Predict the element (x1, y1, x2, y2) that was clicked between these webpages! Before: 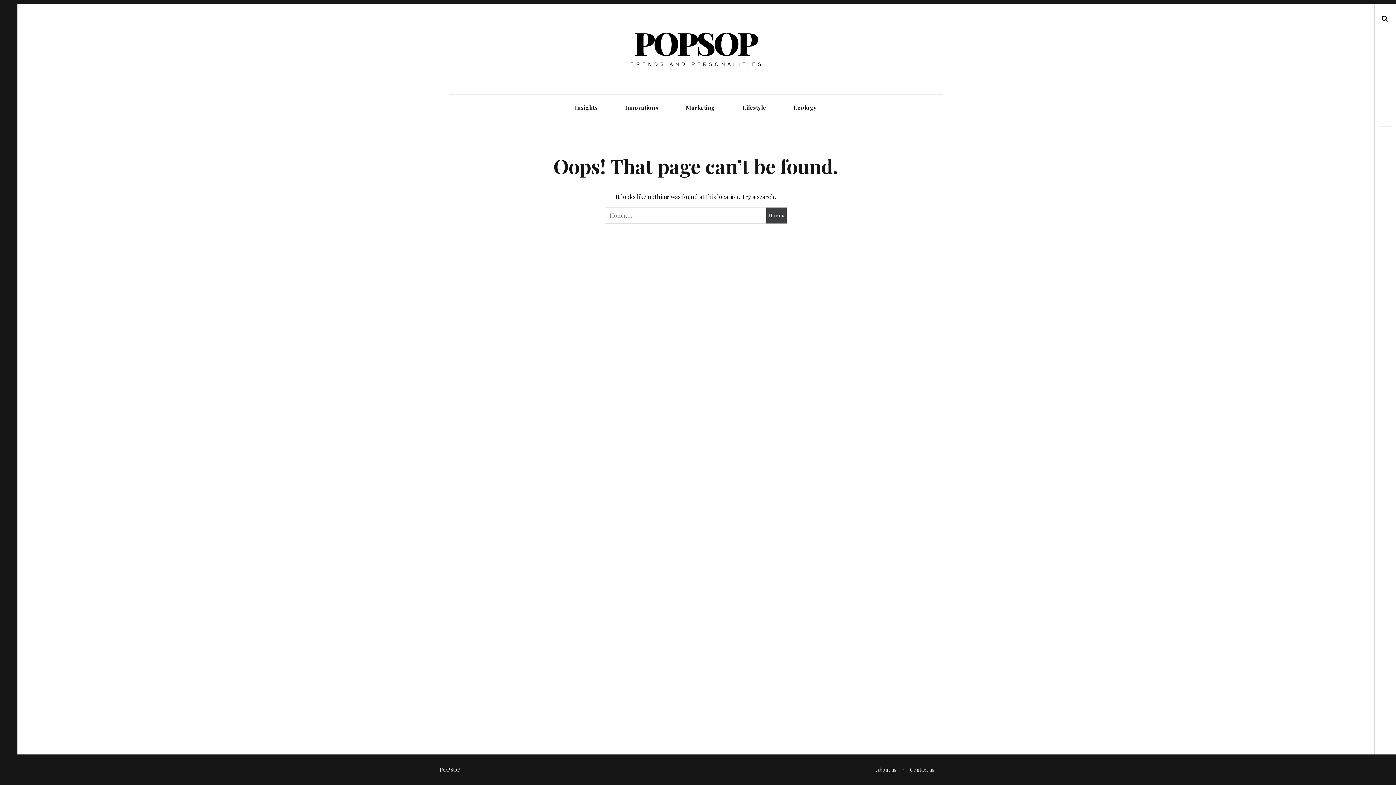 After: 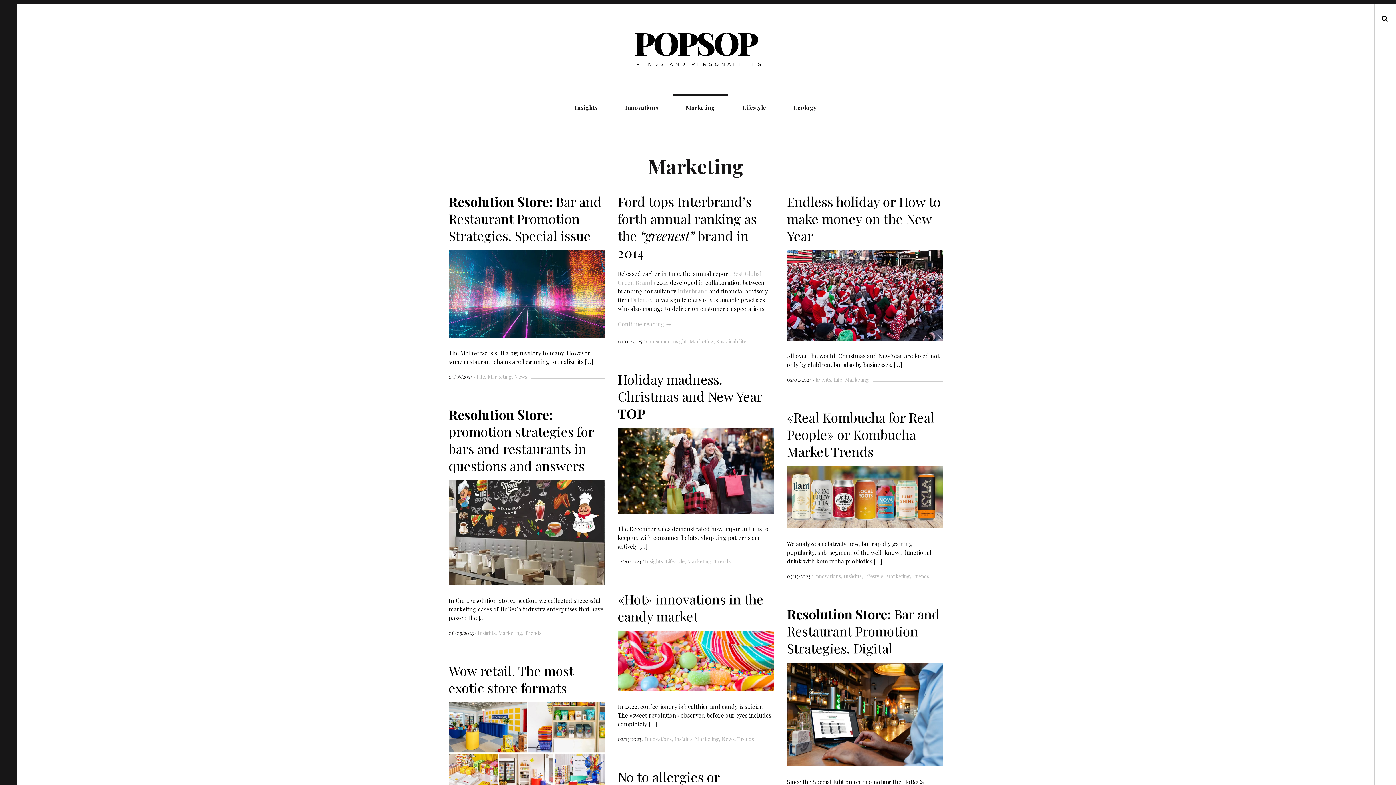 Action: bbox: (672, 94, 728, 120) label: Marketing